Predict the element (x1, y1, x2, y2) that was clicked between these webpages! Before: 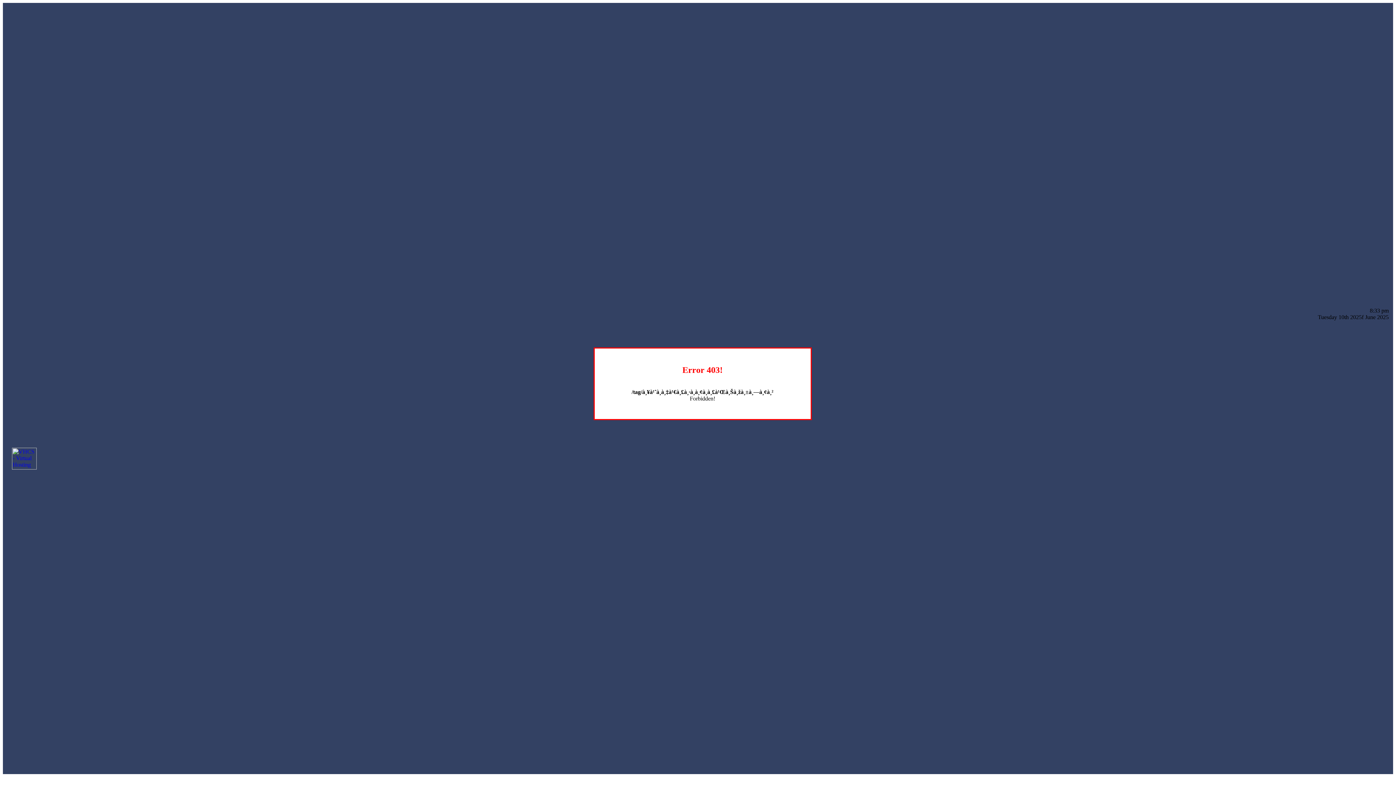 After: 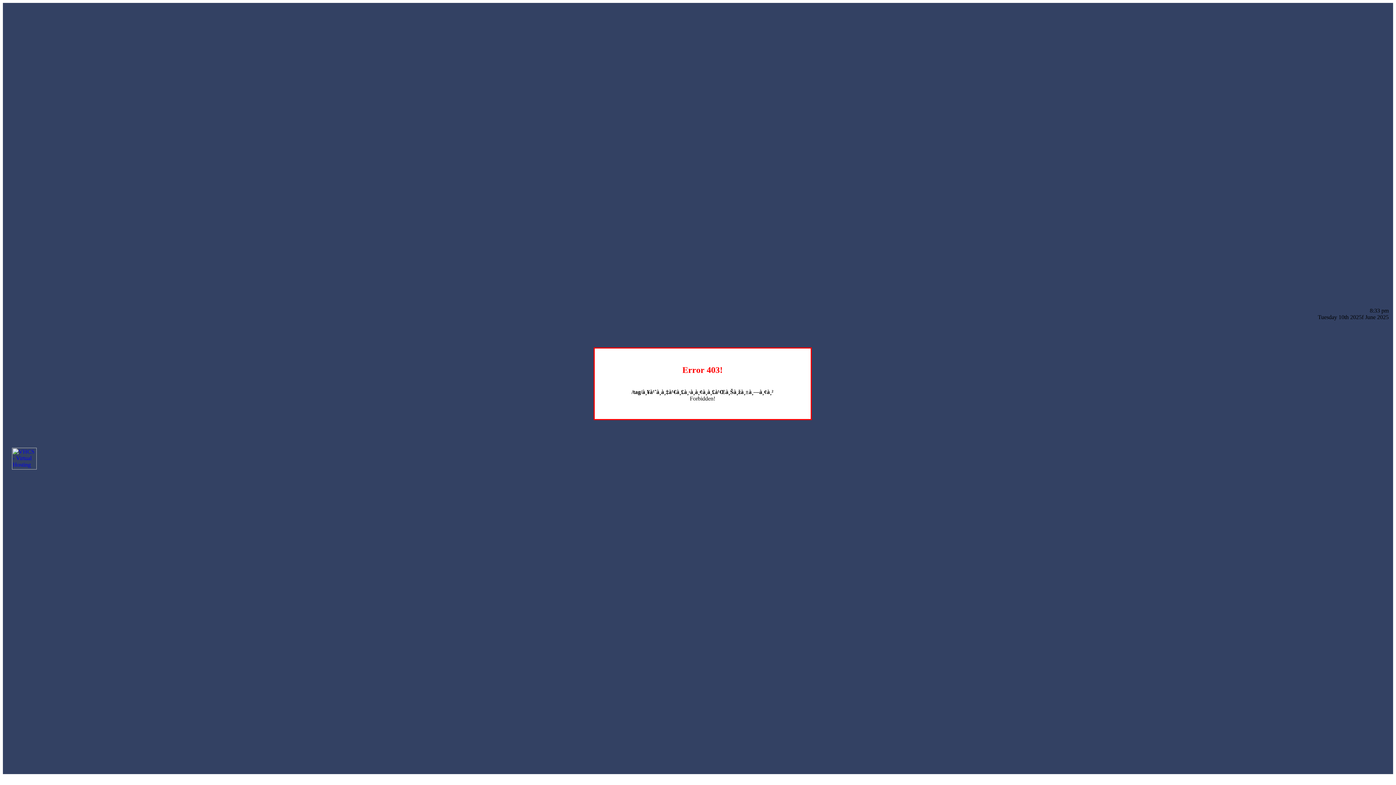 Action: bbox: (12, 464, 36, 470)